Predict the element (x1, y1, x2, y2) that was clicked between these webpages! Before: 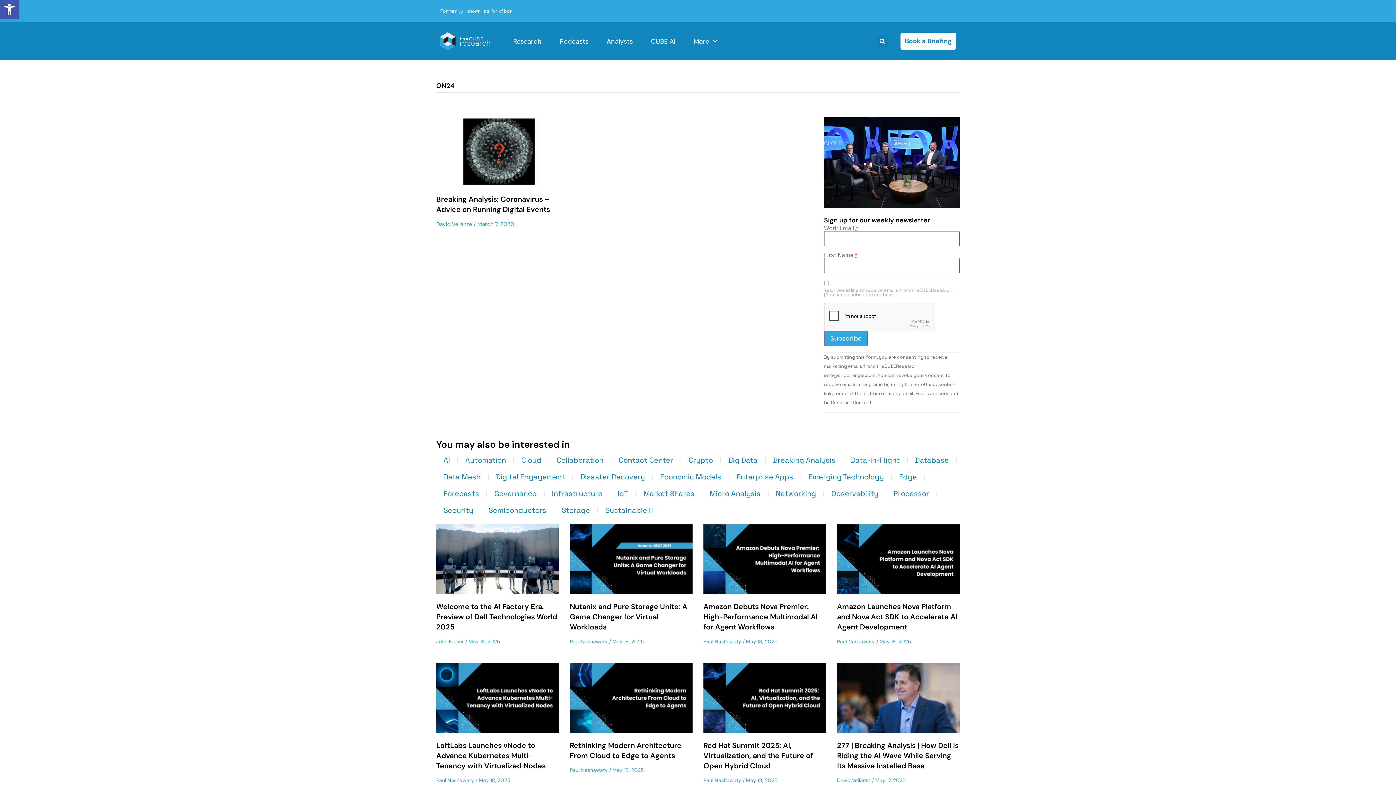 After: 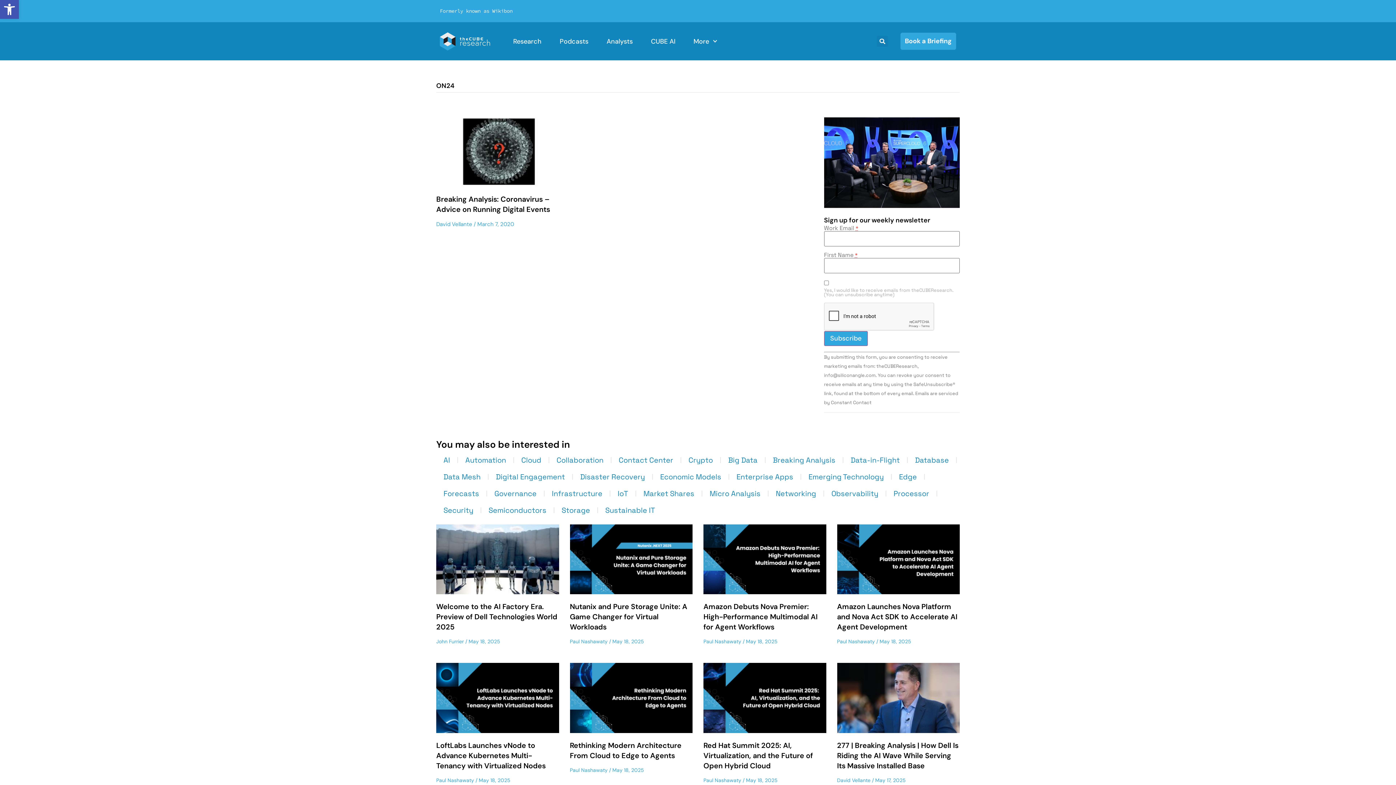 Action: bbox: (900, 32, 956, 49) label: Book a Briefing